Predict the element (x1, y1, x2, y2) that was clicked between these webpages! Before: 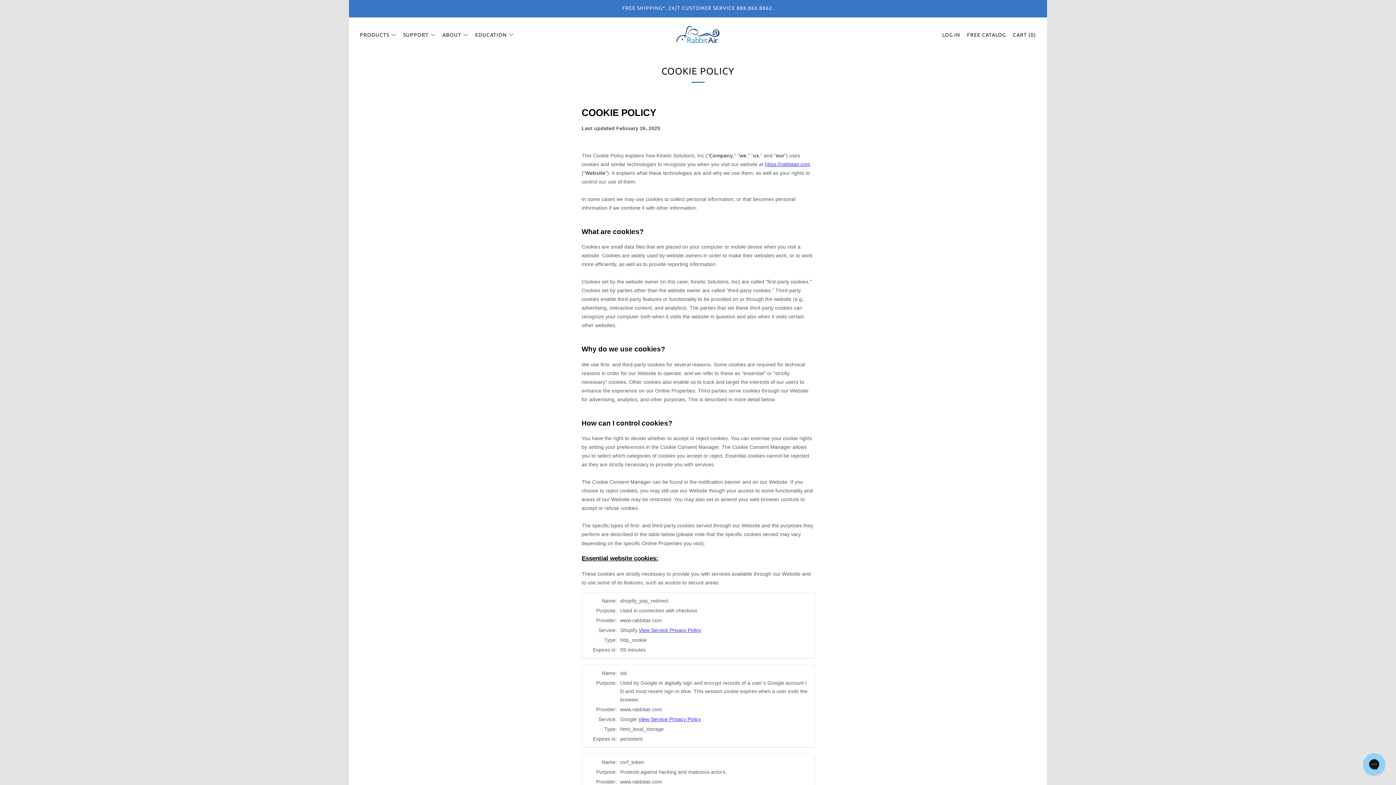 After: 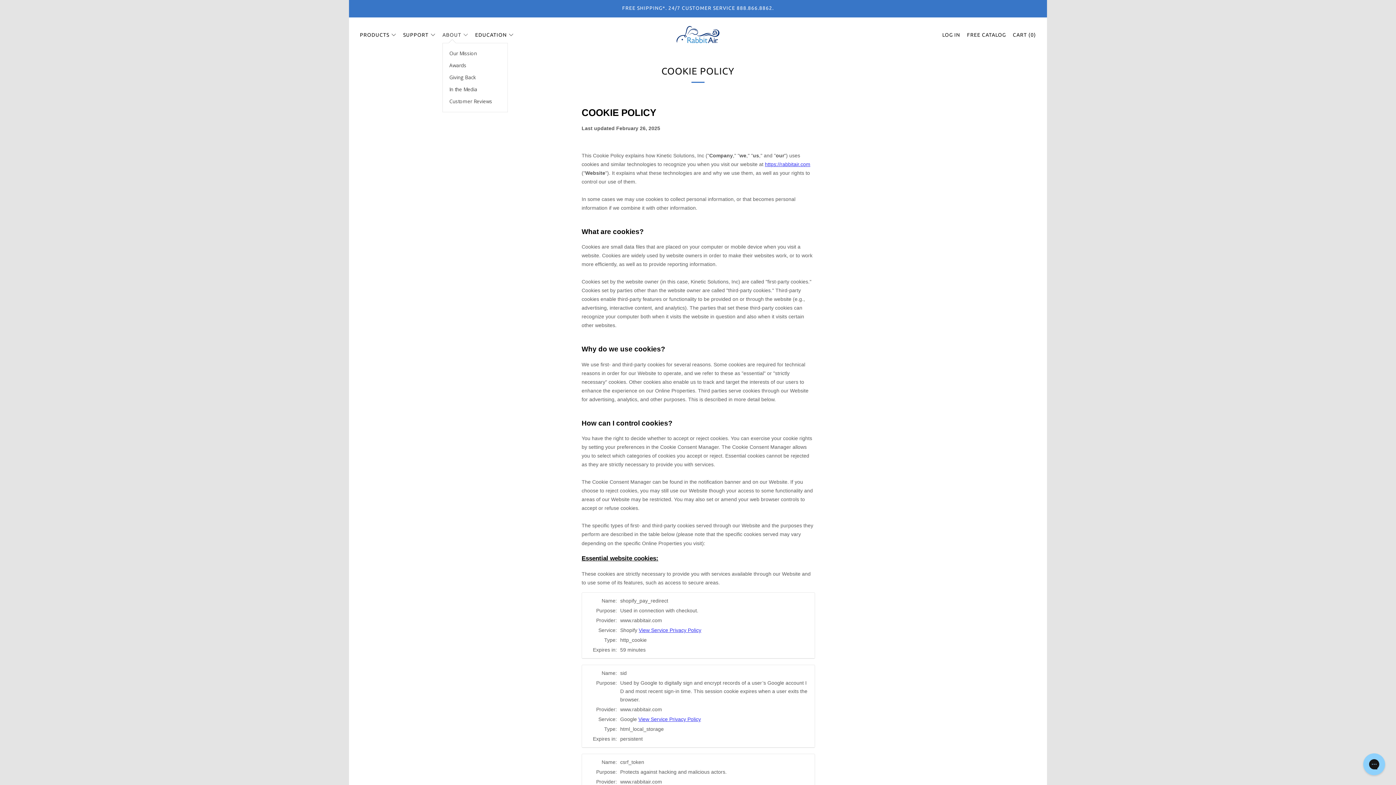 Action: label: ABOUT bbox: (442, 32, 468, 37)